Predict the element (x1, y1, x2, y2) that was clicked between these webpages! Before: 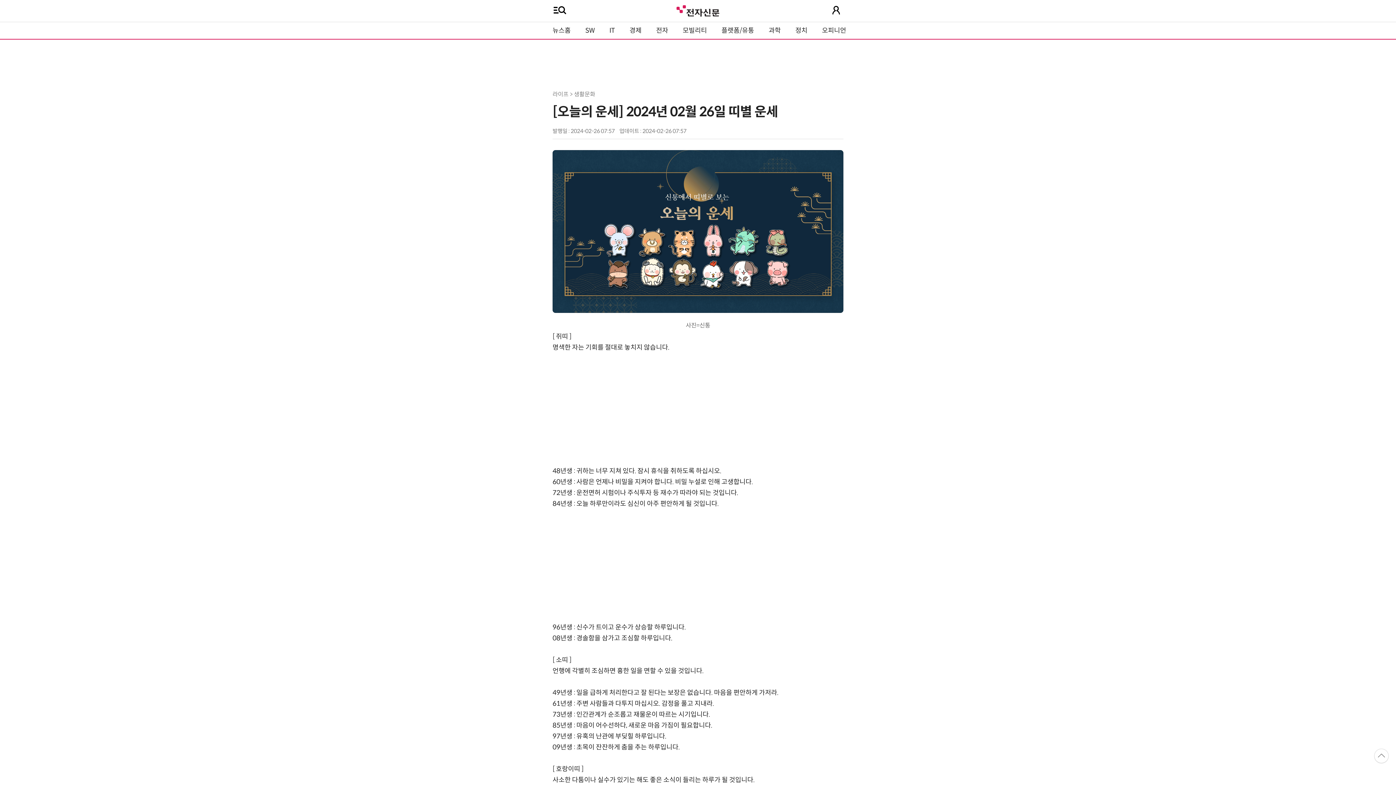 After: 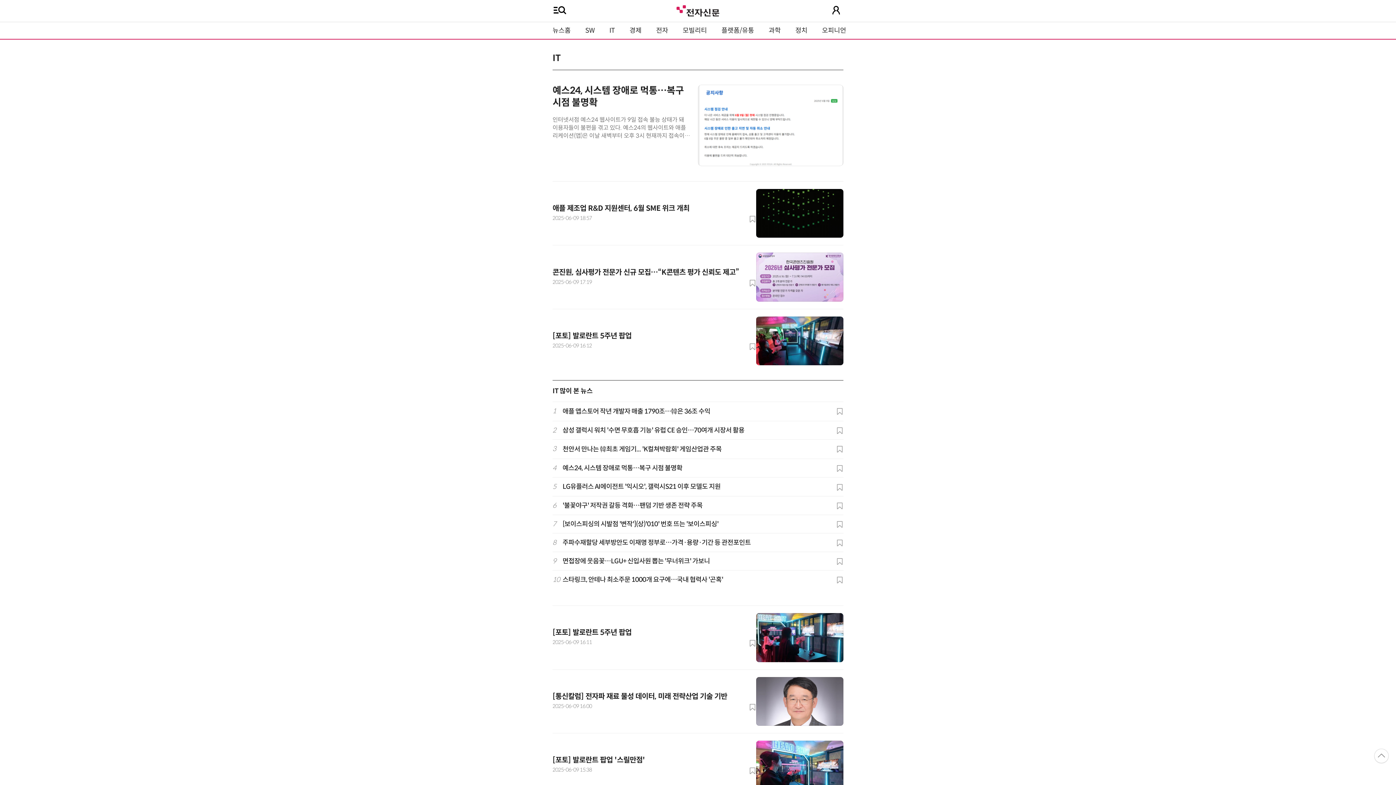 Action: label: IT bbox: (602, 22, 622, 38)